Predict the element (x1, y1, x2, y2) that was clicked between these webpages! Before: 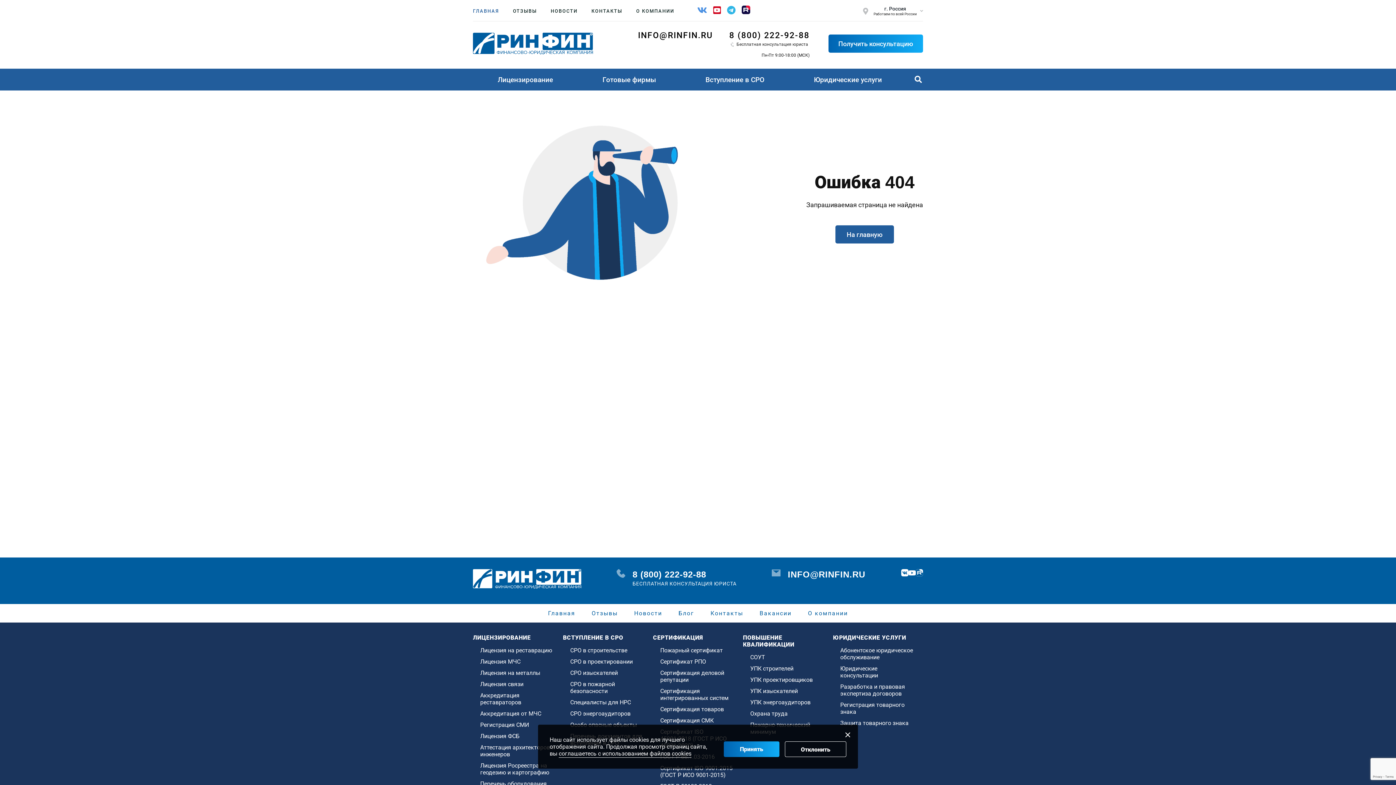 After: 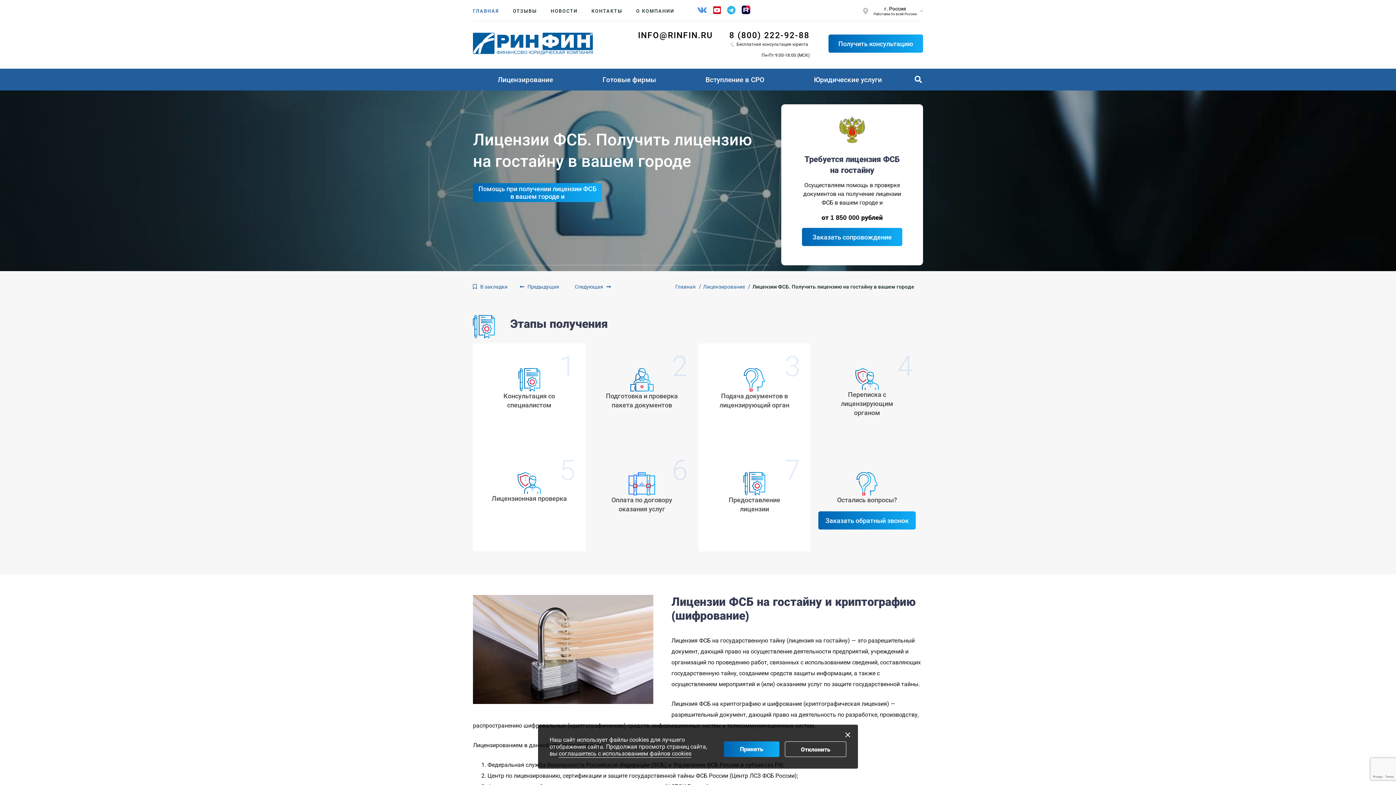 Action: label: Лицензия ФСБ bbox: (480, 733, 555, 740)